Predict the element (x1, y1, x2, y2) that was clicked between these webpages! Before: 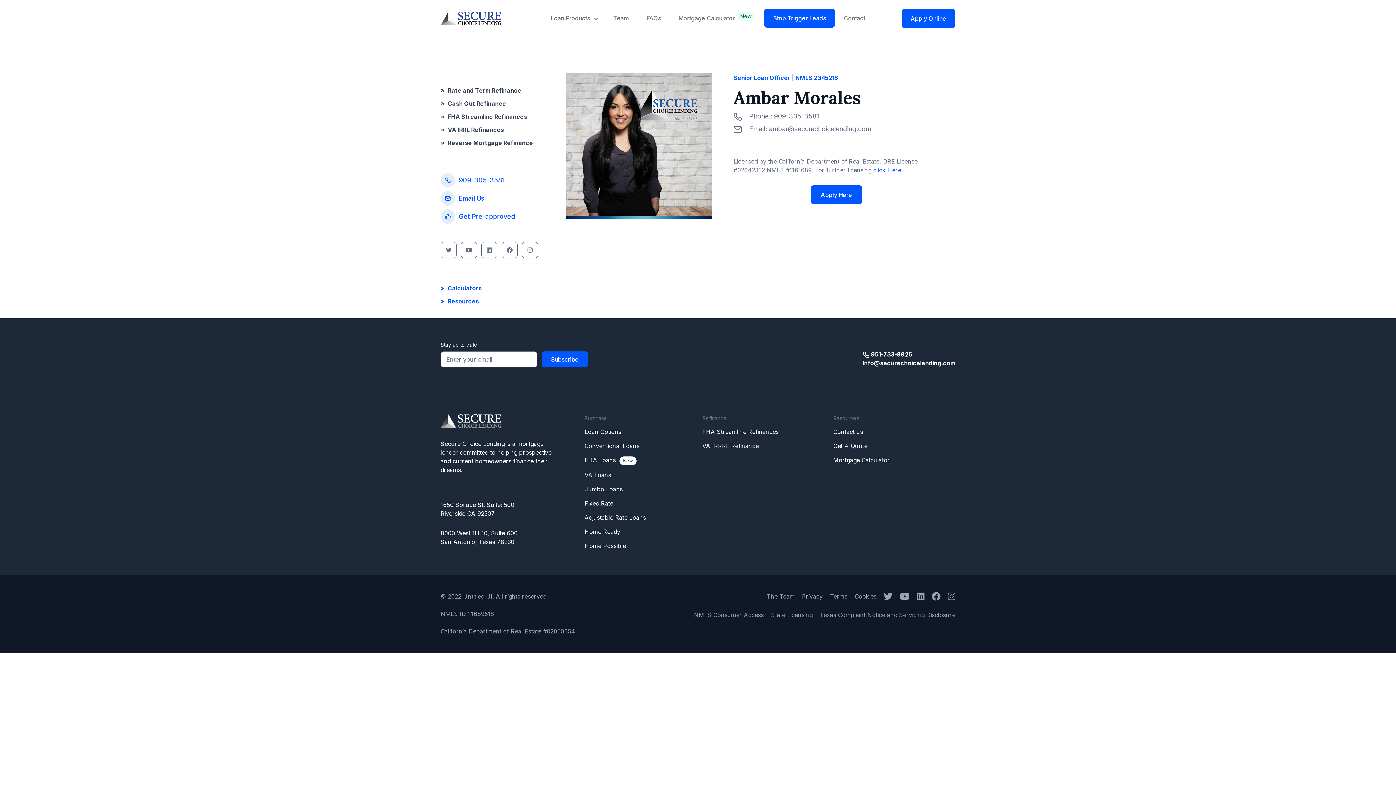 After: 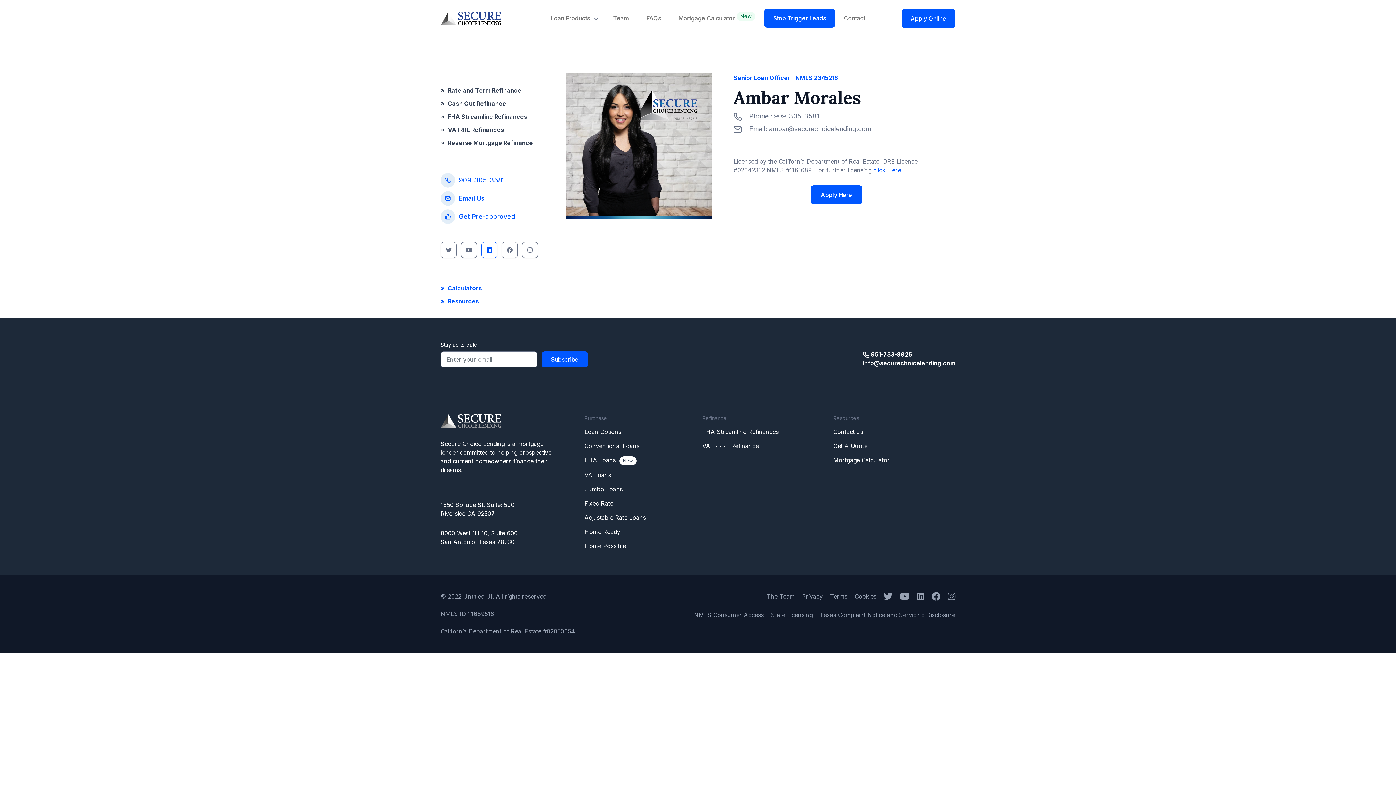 Action: bbox: (481, 242, 497, 258)